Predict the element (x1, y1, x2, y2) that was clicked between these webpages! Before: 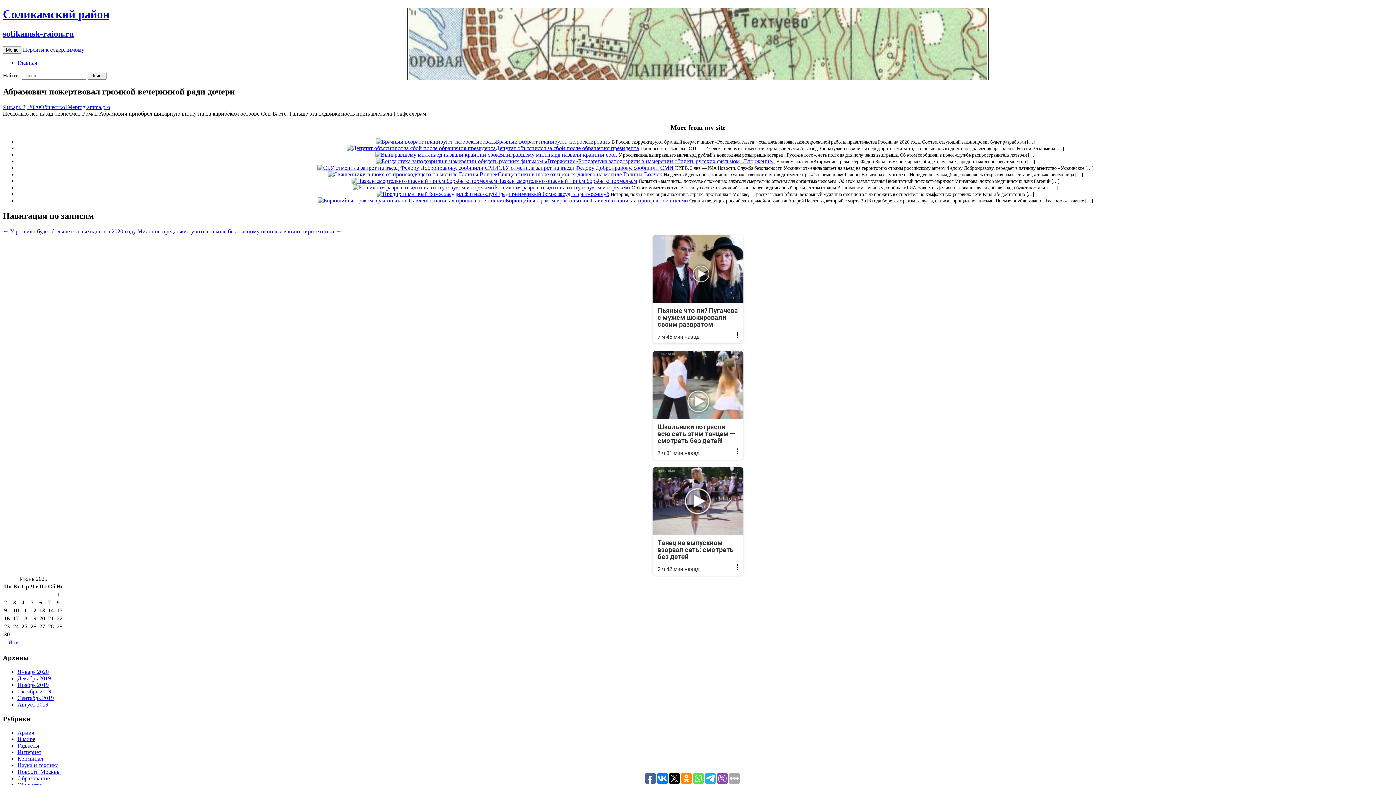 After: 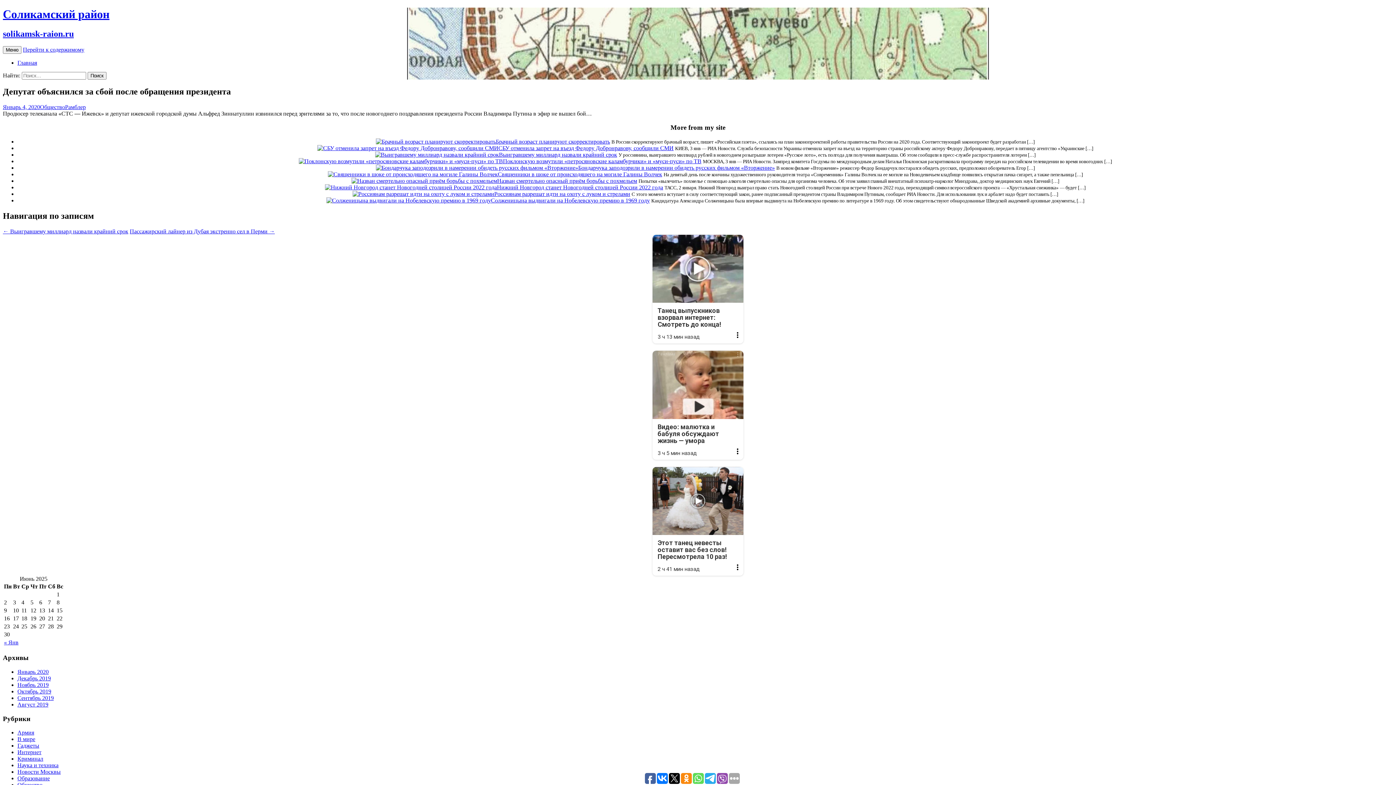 Action: label: Депутат объяснился за сбой после обращения президента bbox: (495, 145, 639, 151)